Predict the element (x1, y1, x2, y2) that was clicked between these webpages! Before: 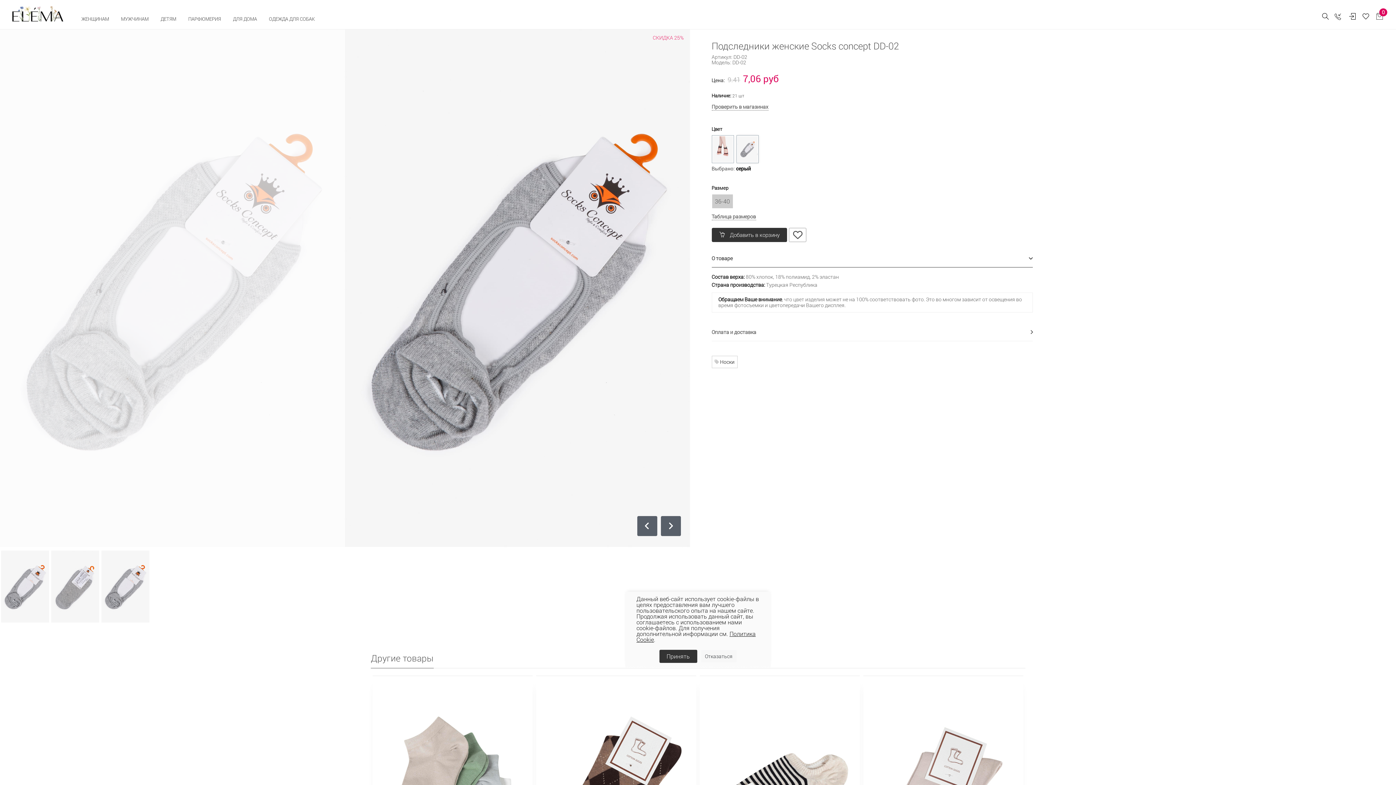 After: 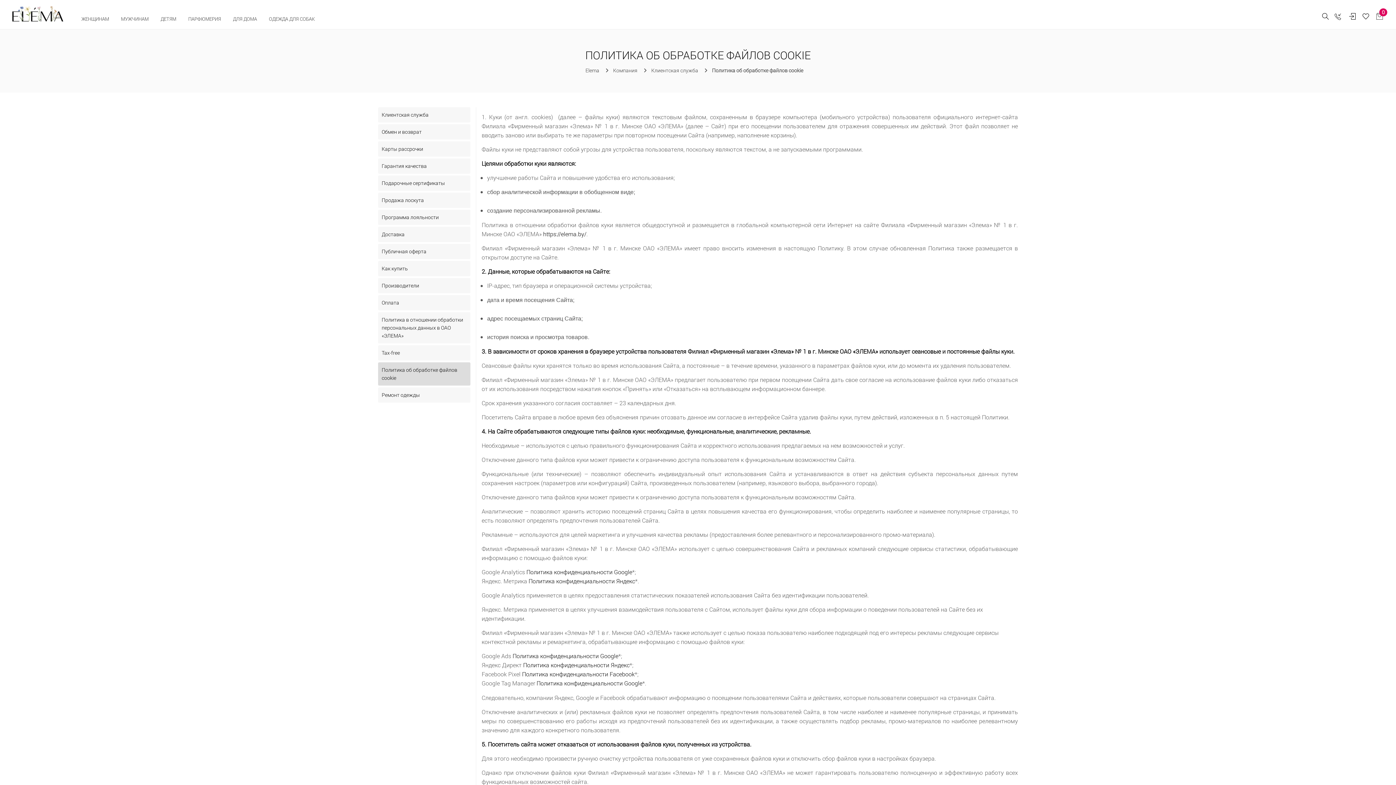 Action: label: Отказаться bbox: (700, 650, 736, 662)